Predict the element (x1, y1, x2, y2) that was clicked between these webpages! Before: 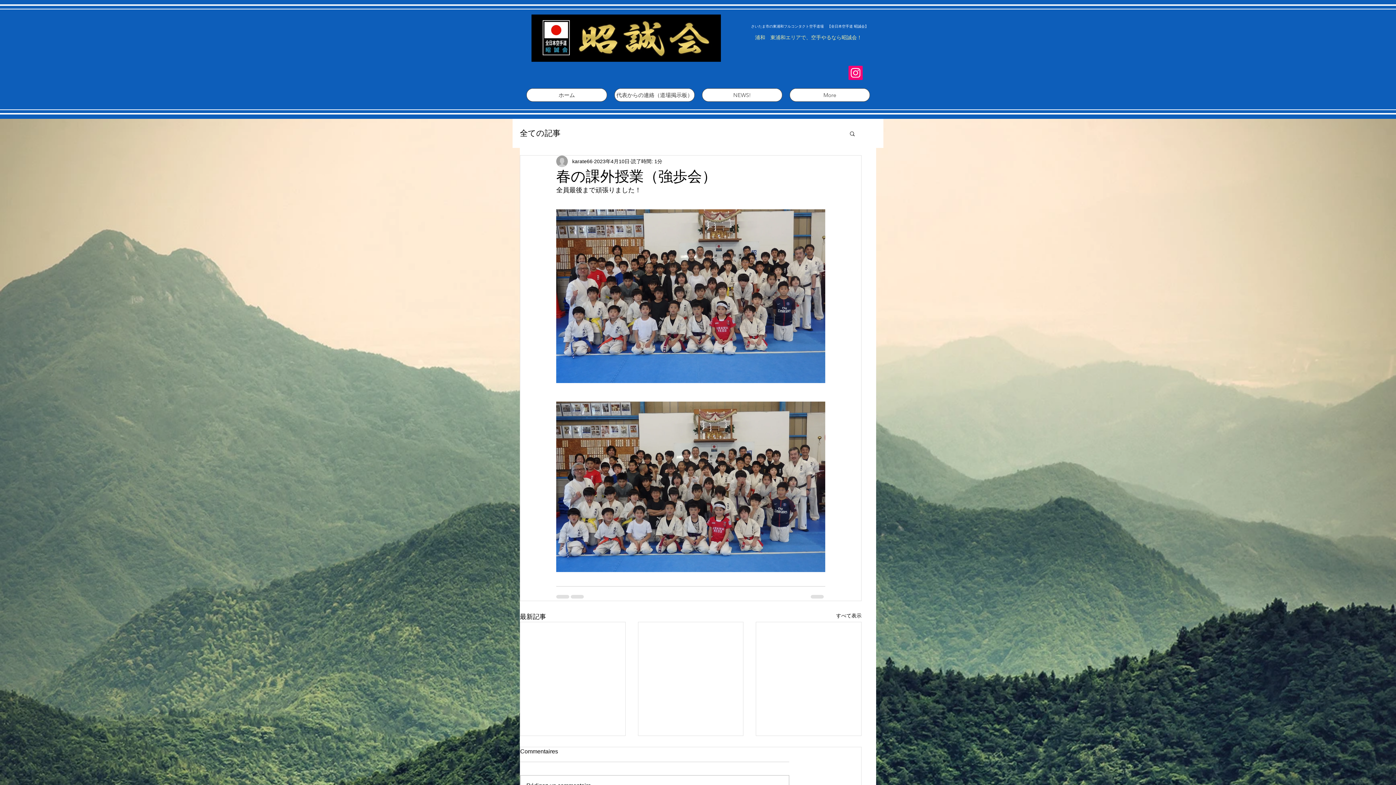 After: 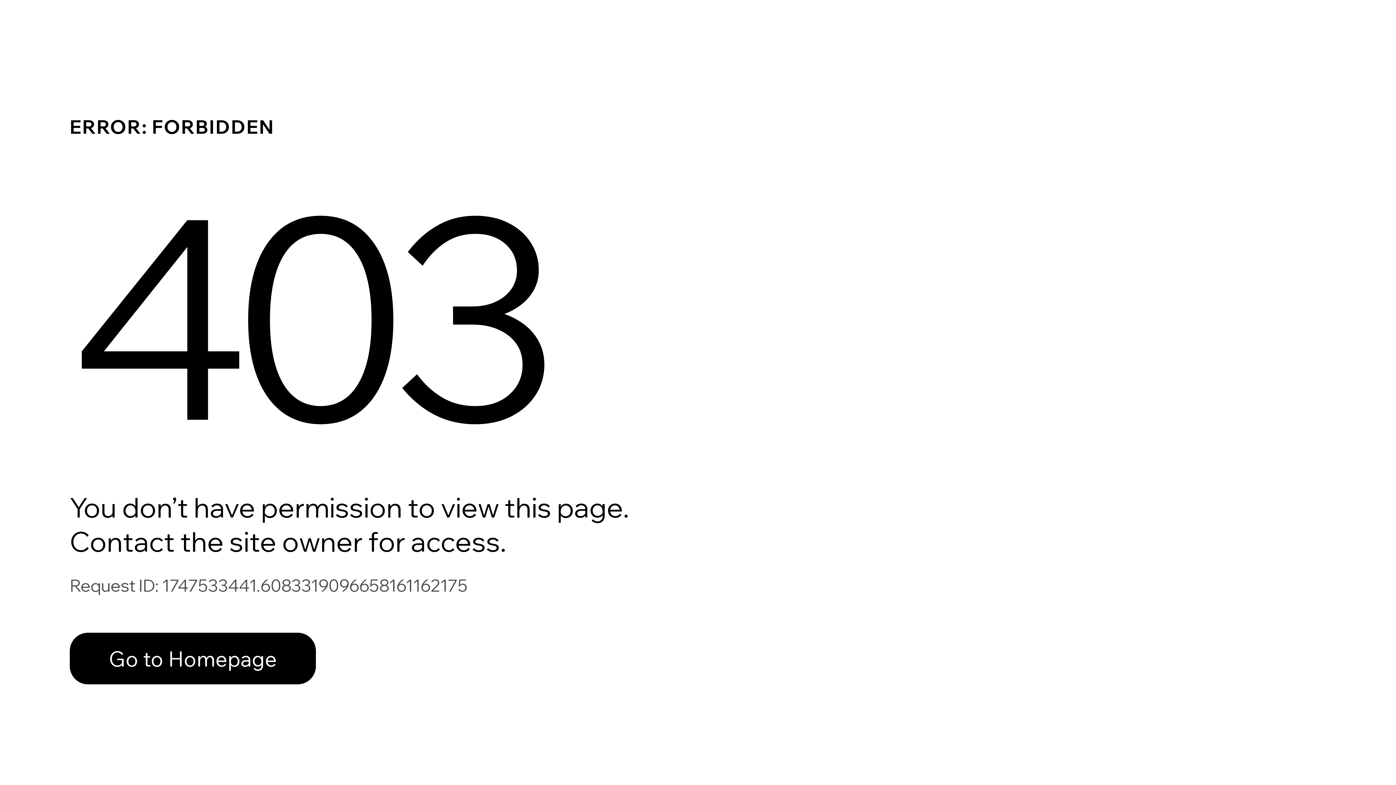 Action: label: karate66 bbox: (572, 157, 592, 165)